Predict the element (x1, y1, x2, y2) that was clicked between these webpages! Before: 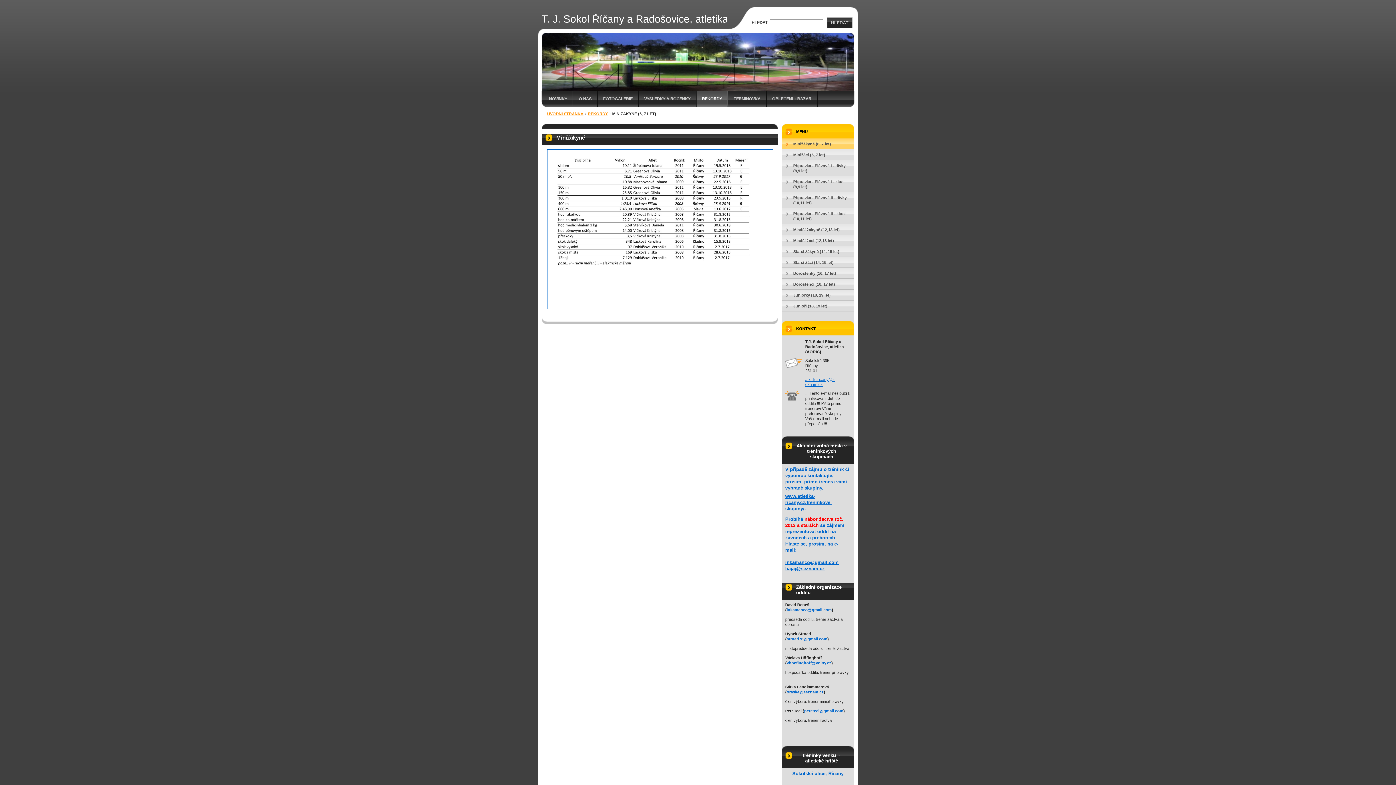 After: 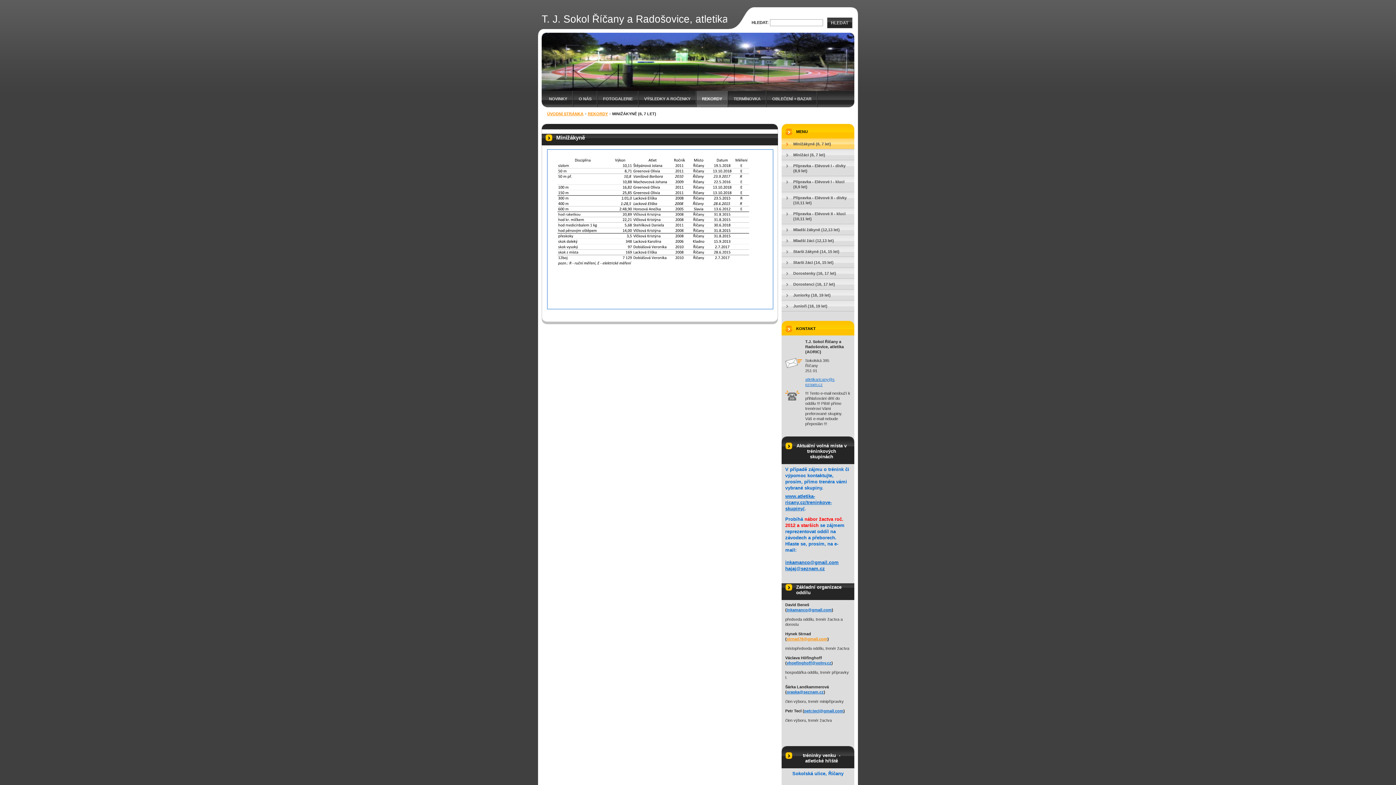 Action: bbox: (786, 637, 827, 641) label: strnad76@gmail.com